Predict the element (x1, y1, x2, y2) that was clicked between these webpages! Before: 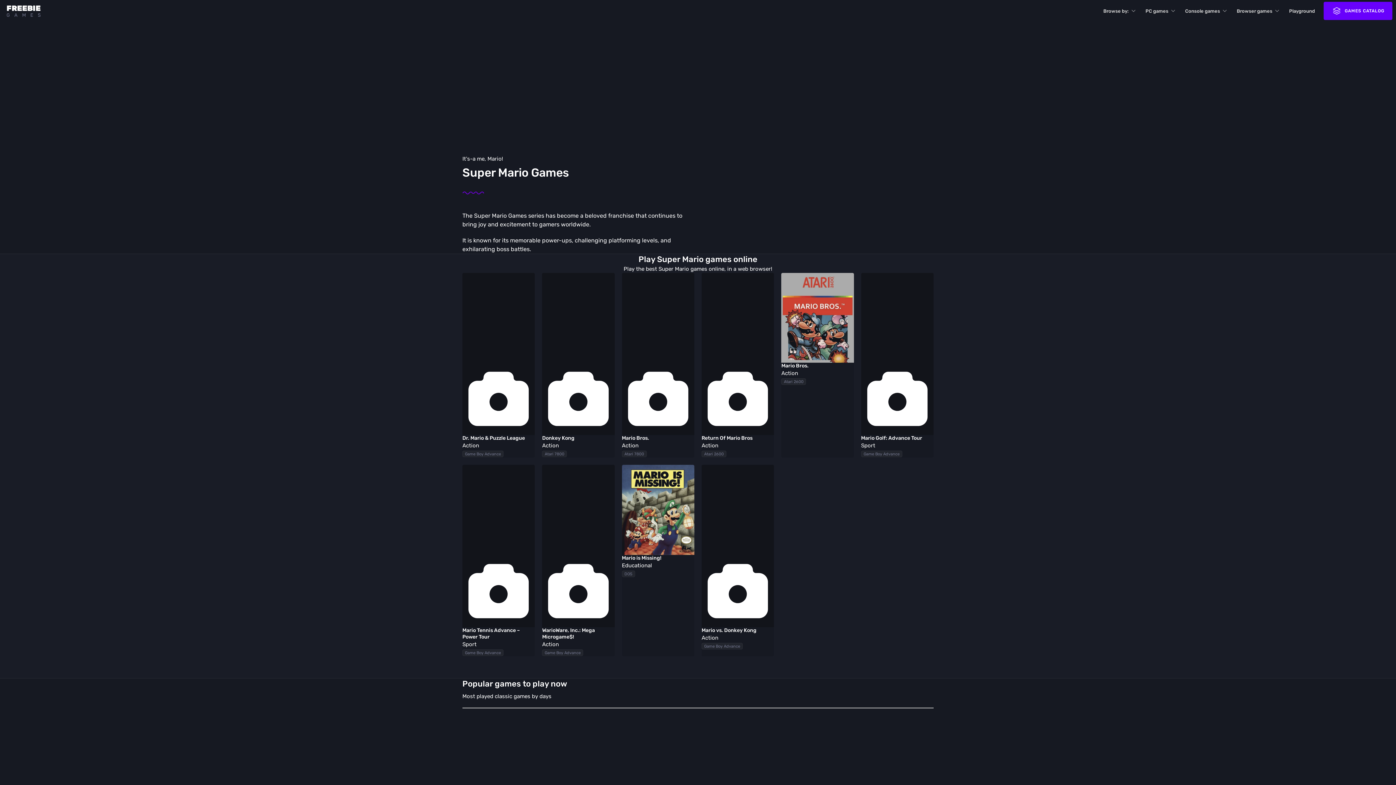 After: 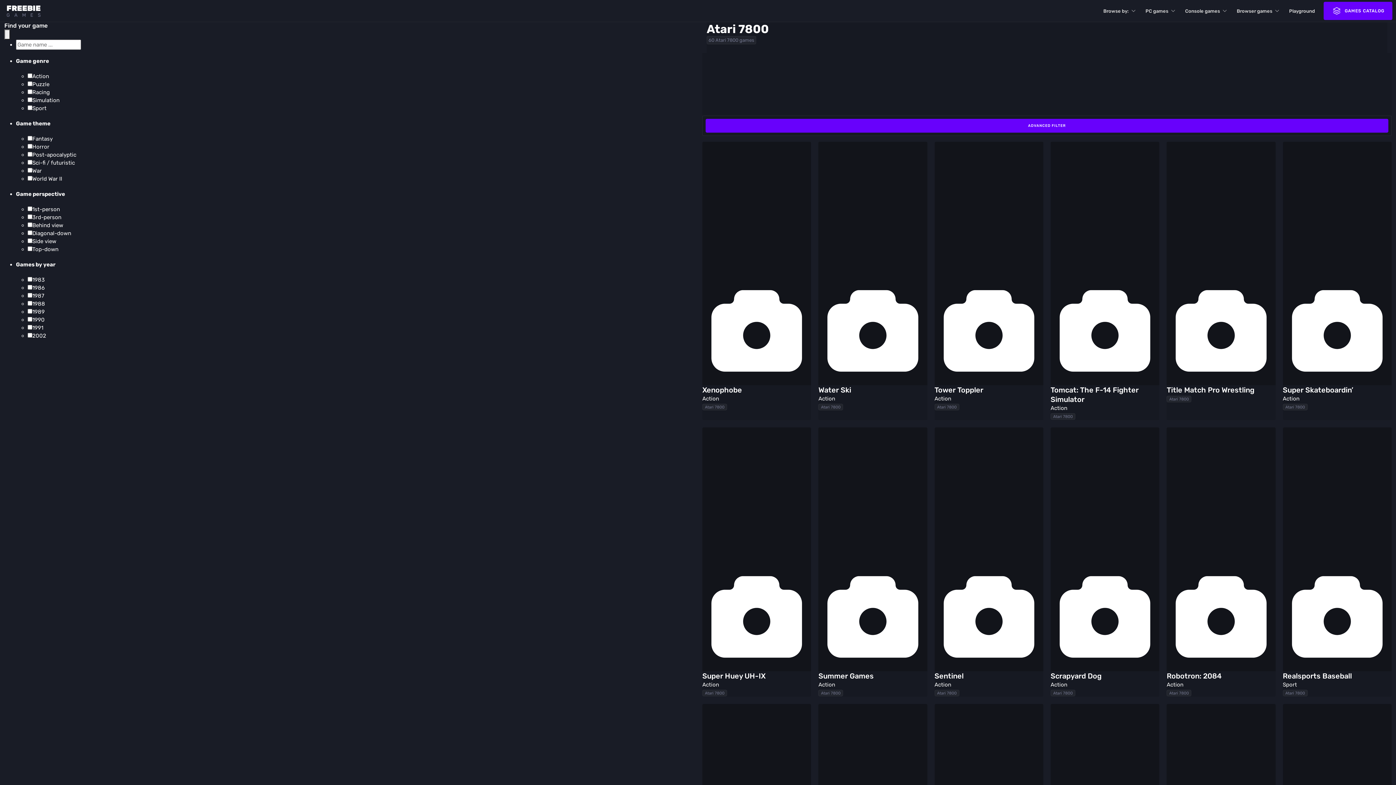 Action: bbox: (542, 451, 567, 457) label: Atari 7800